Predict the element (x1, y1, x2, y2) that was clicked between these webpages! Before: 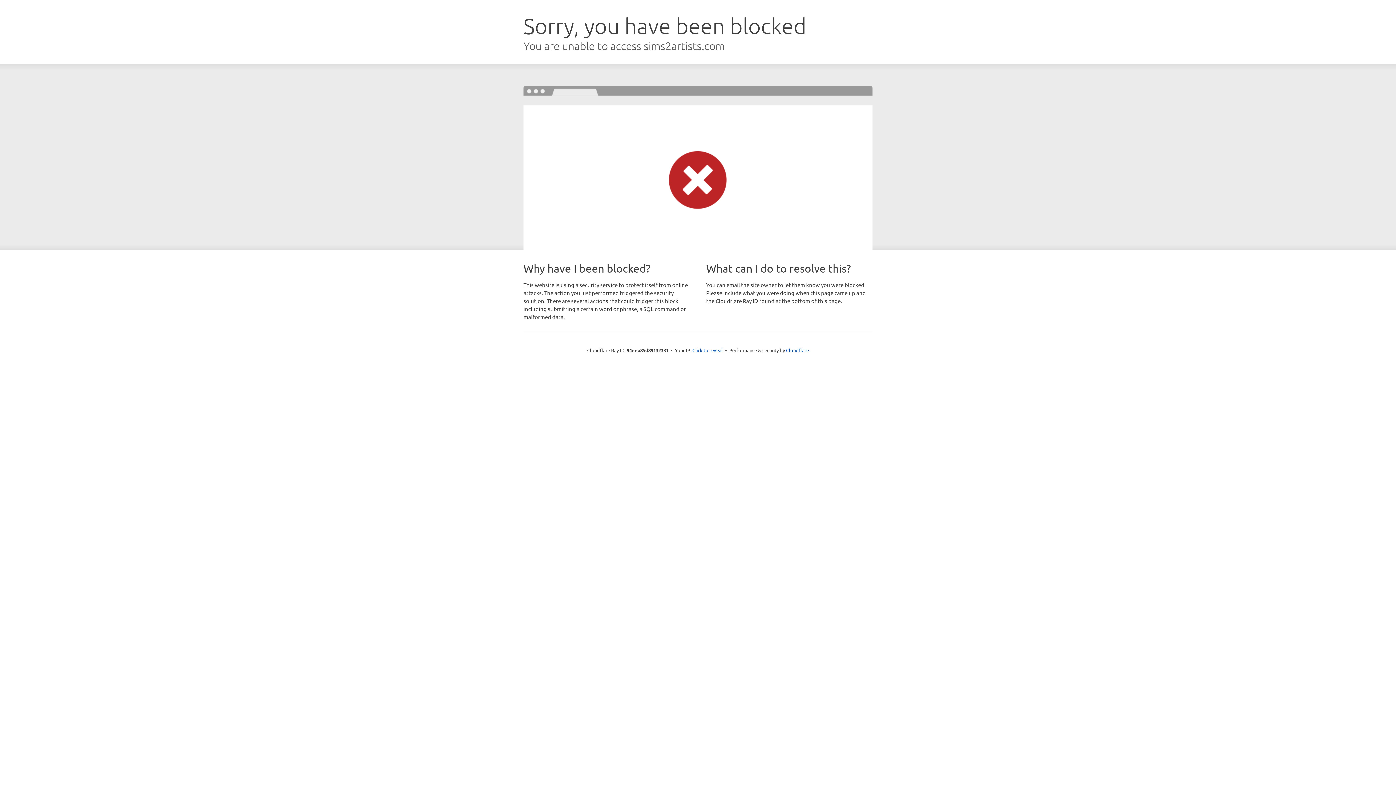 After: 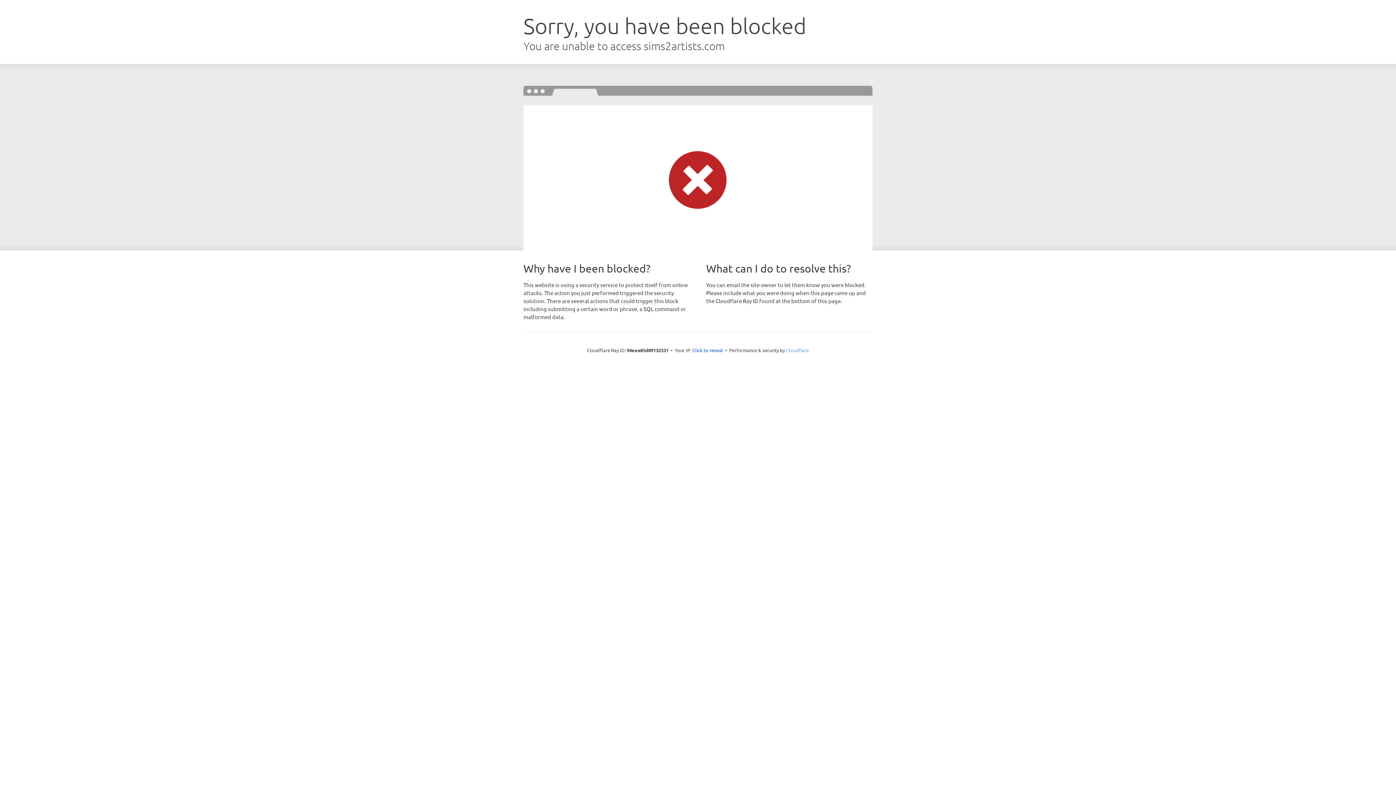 Action: label: Cloudflare bbox: (786, 347, 809, 353)